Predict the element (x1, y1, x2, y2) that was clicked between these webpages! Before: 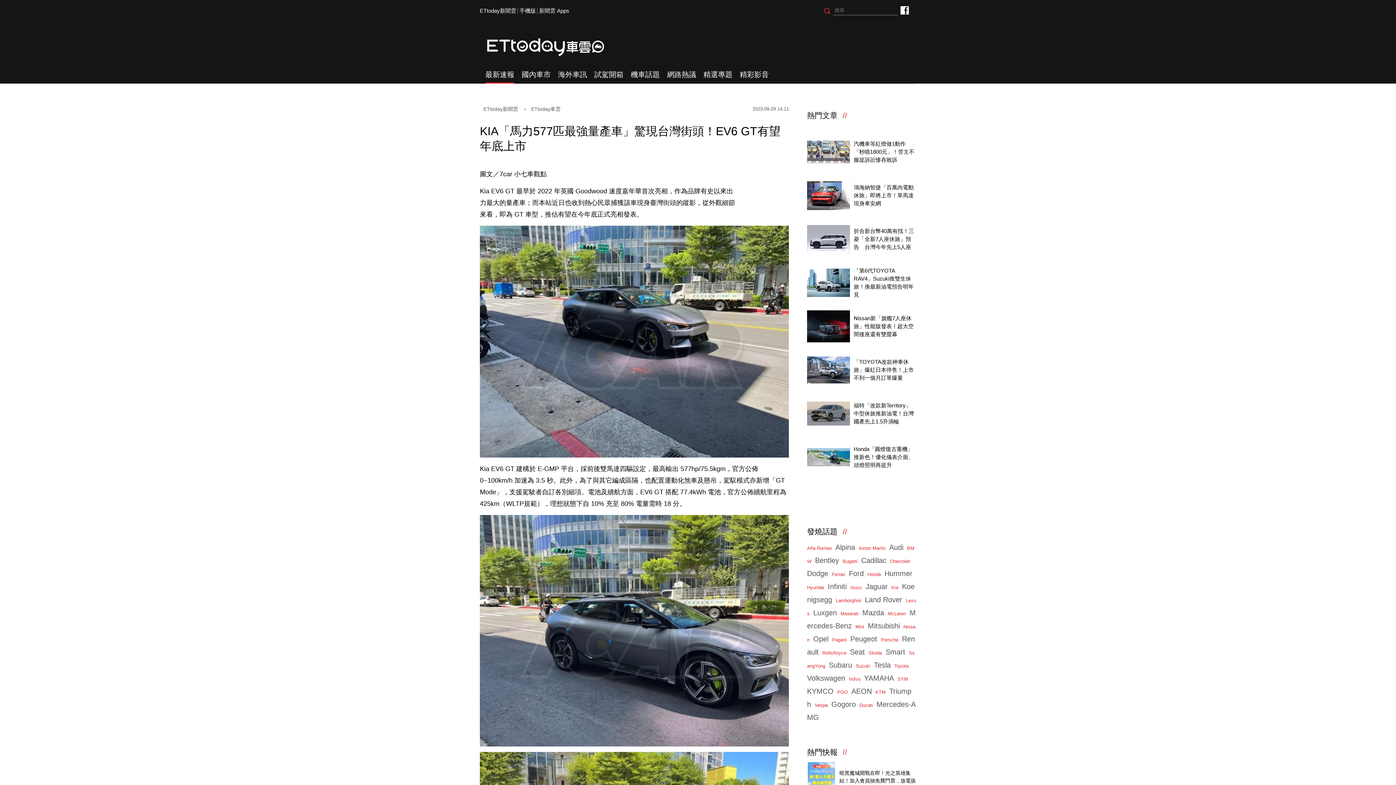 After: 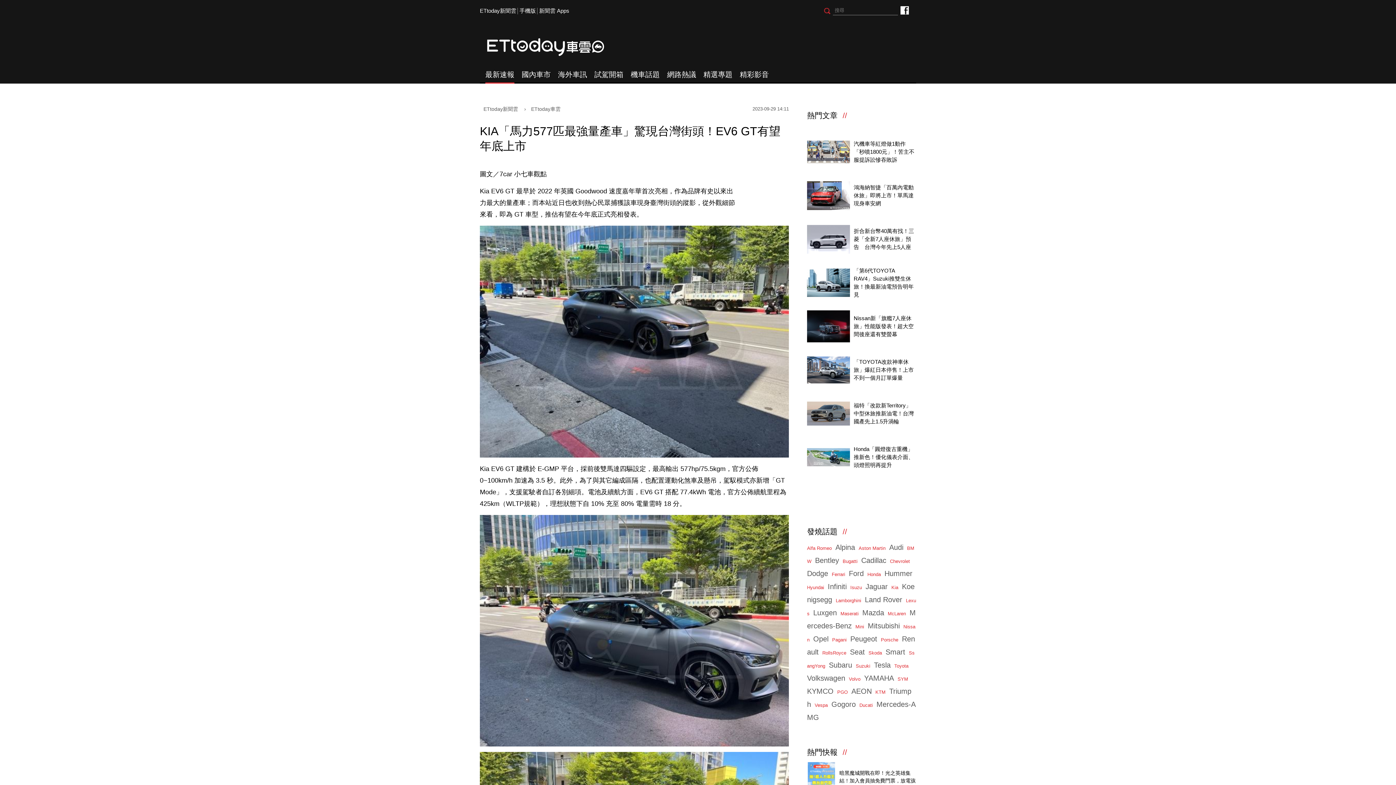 Action: label: KYMCO bbox: (807, 687, 833, 695)